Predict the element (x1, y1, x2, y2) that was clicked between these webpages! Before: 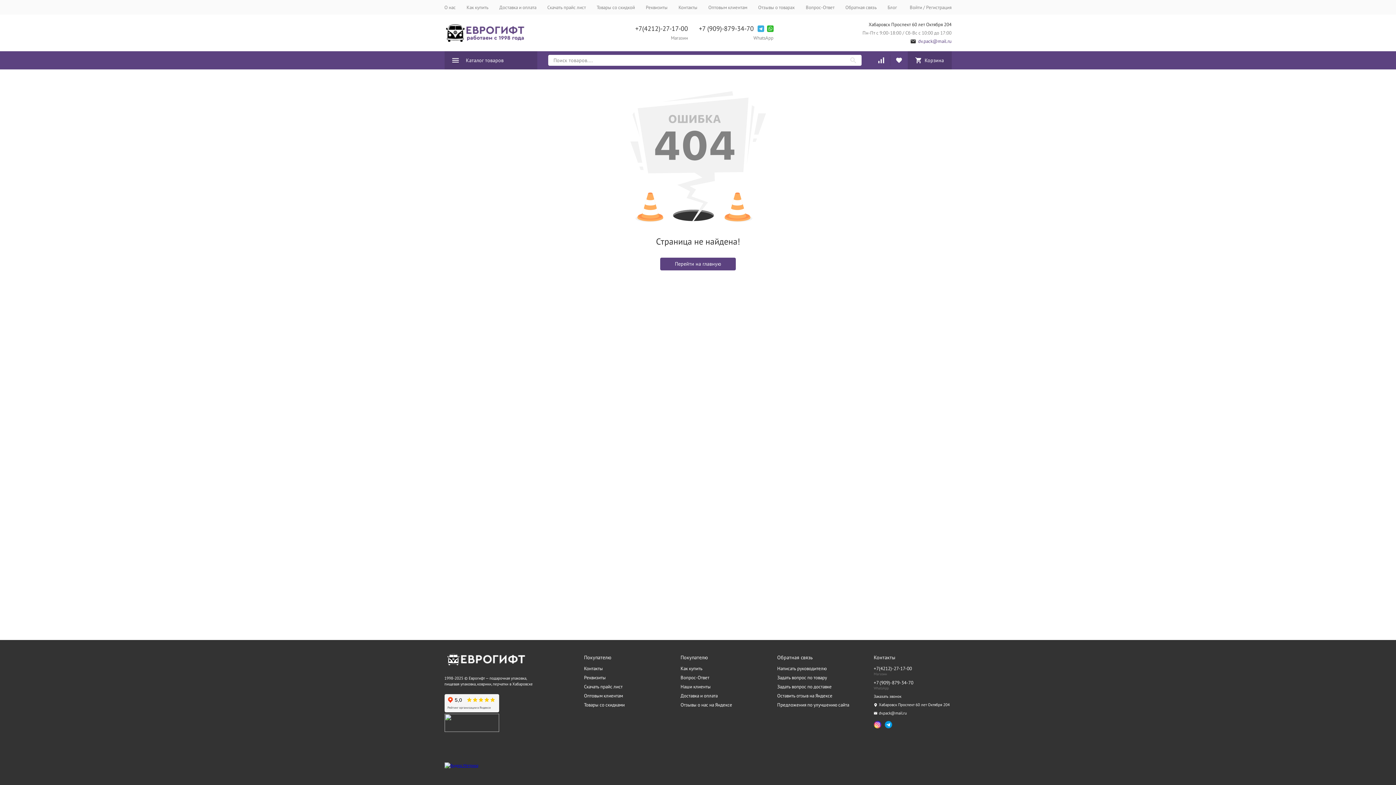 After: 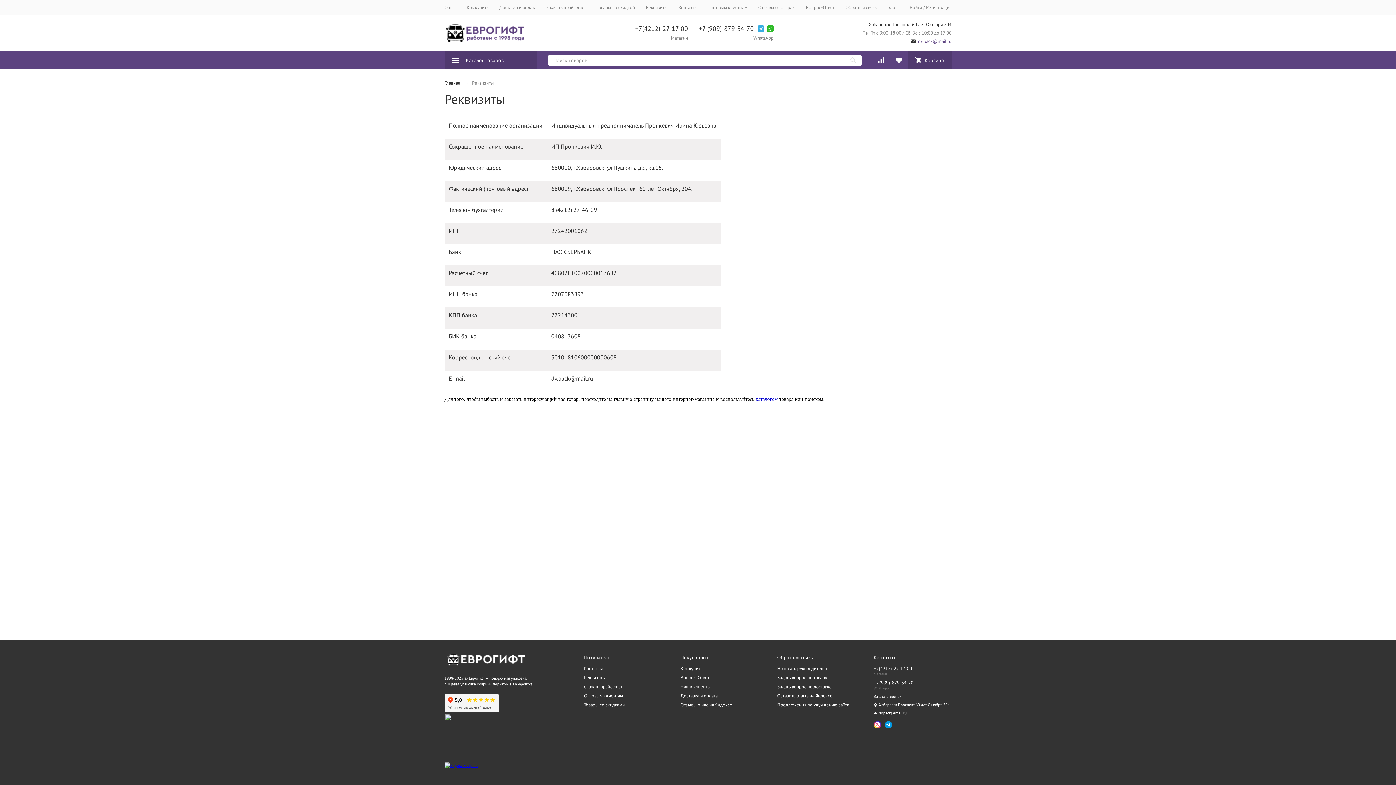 Action: label: Реквизиты bbox: (646, 4, 667, 10)